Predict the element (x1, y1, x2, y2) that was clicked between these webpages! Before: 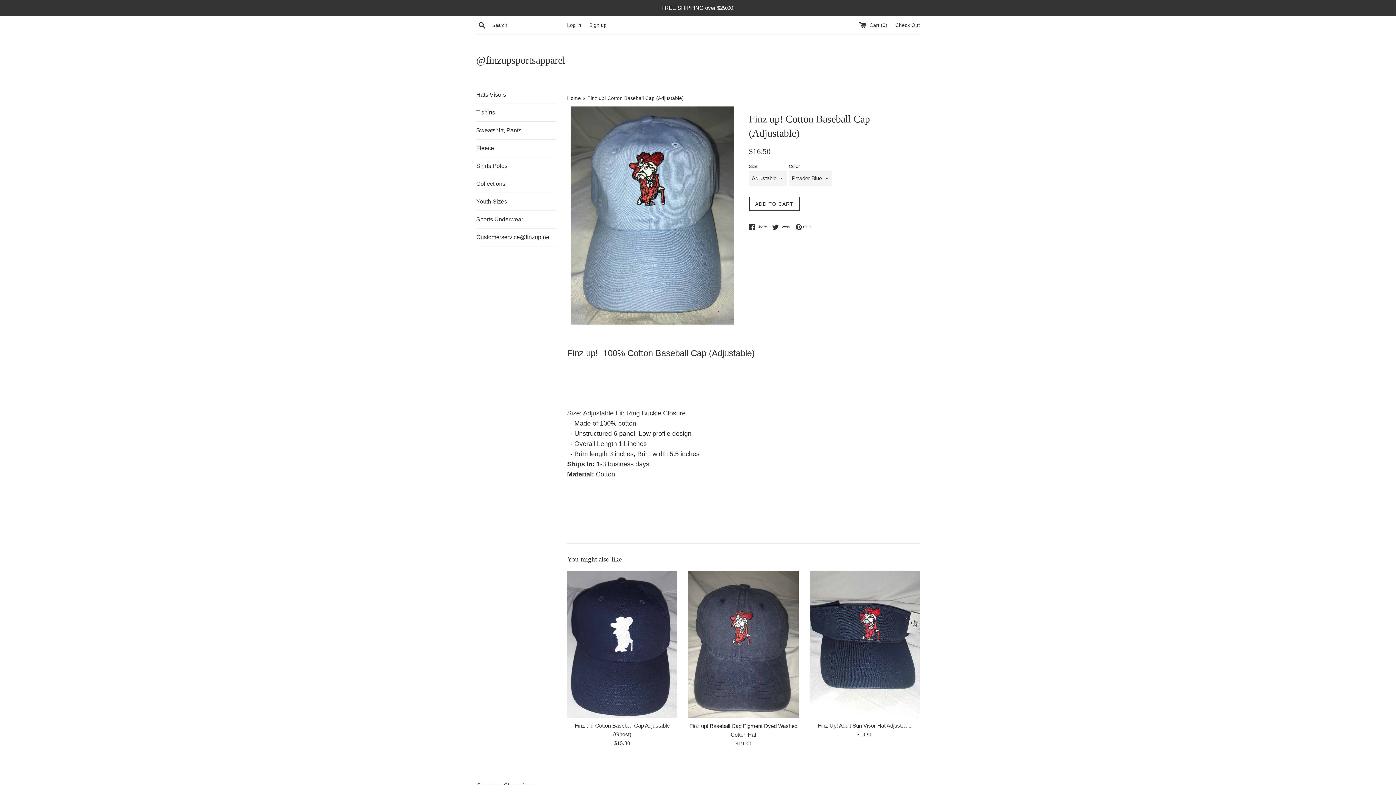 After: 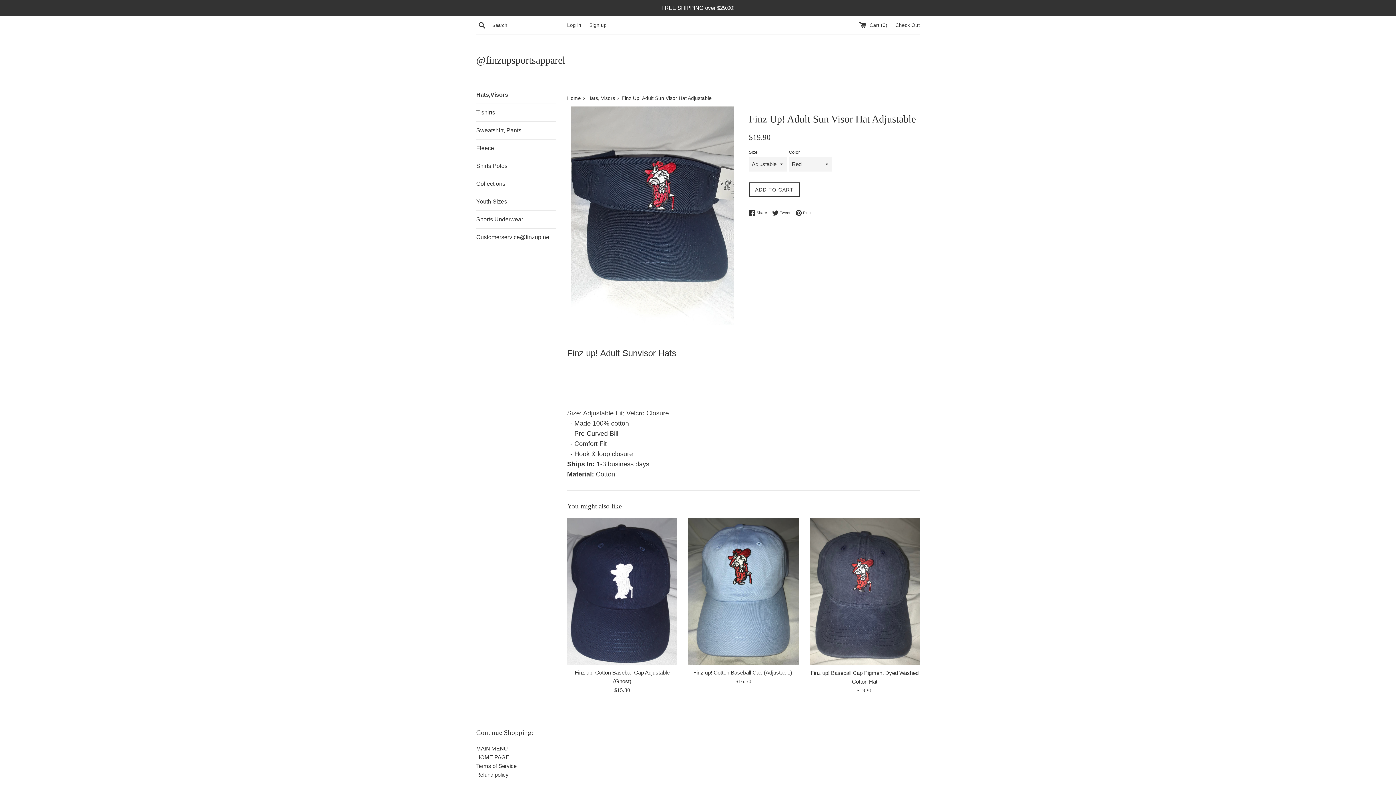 Action: bbox: (809, 571, 919, 718)